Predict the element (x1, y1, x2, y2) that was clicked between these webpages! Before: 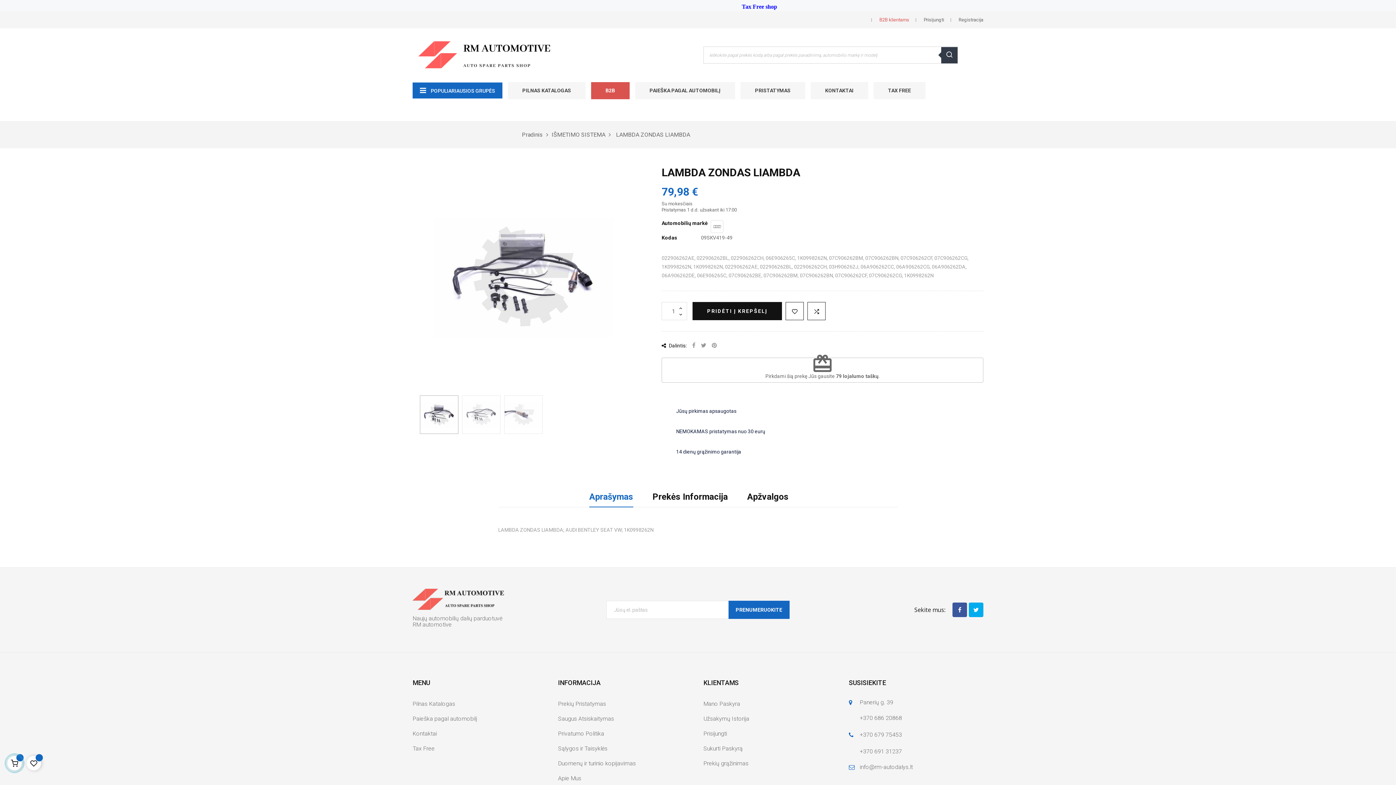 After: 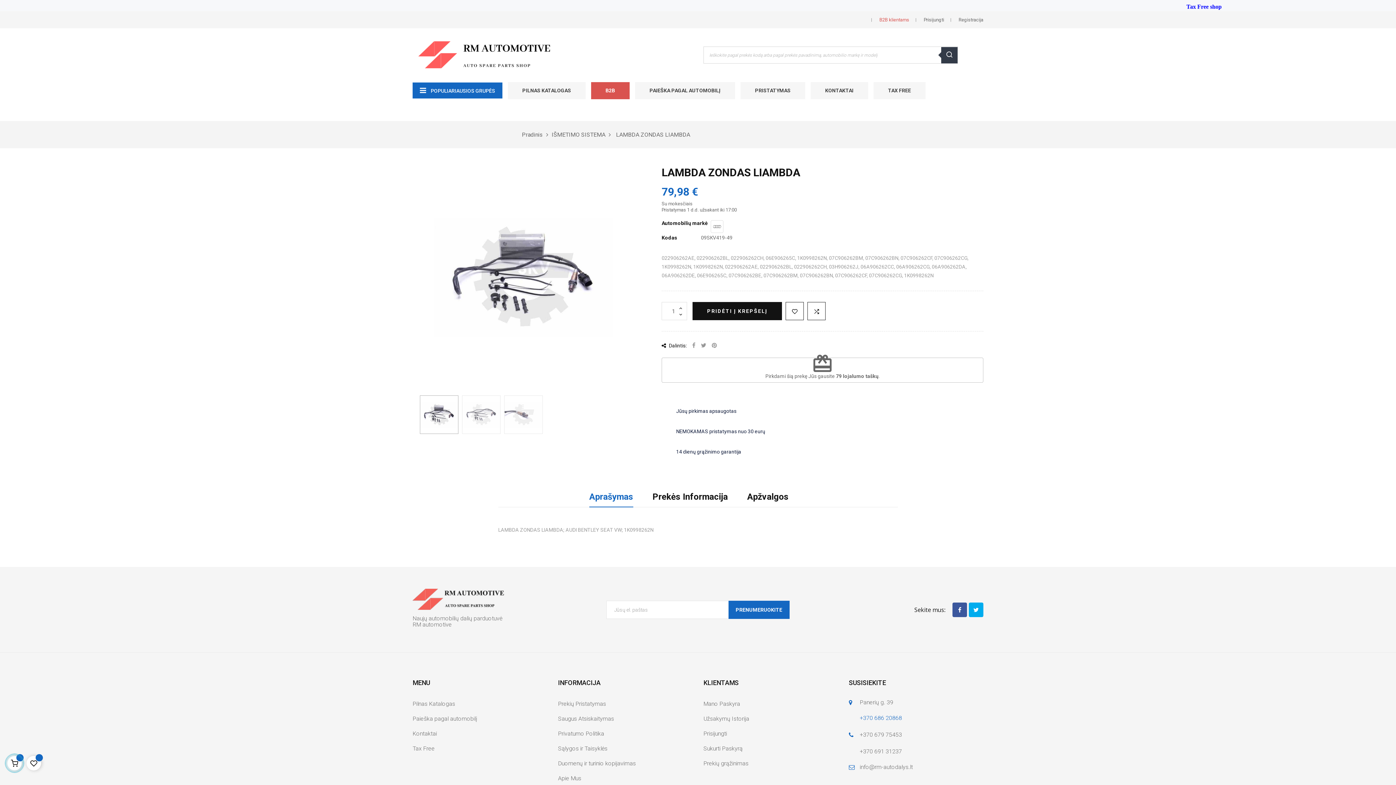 Action: bbox: (860, 714, 902, 722) label: +370 686 20868